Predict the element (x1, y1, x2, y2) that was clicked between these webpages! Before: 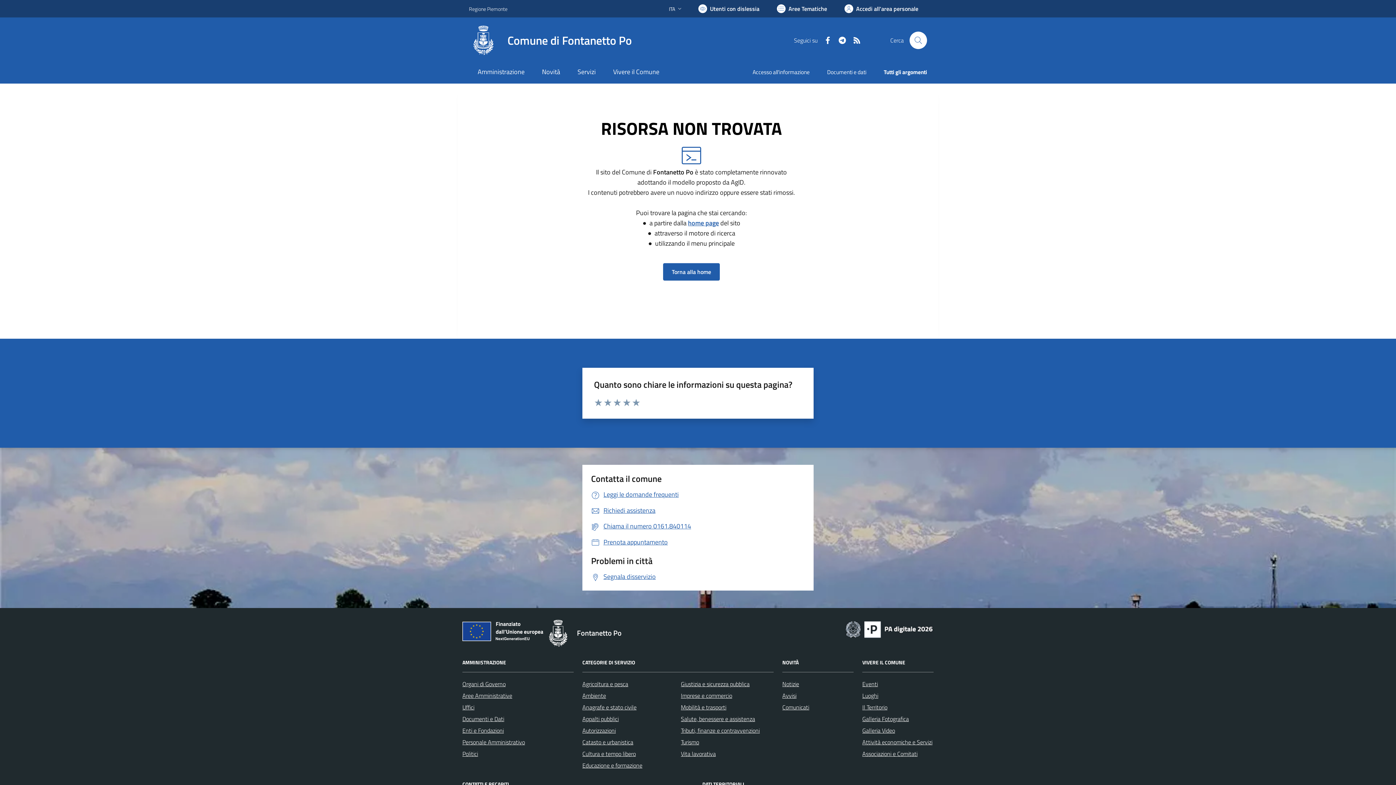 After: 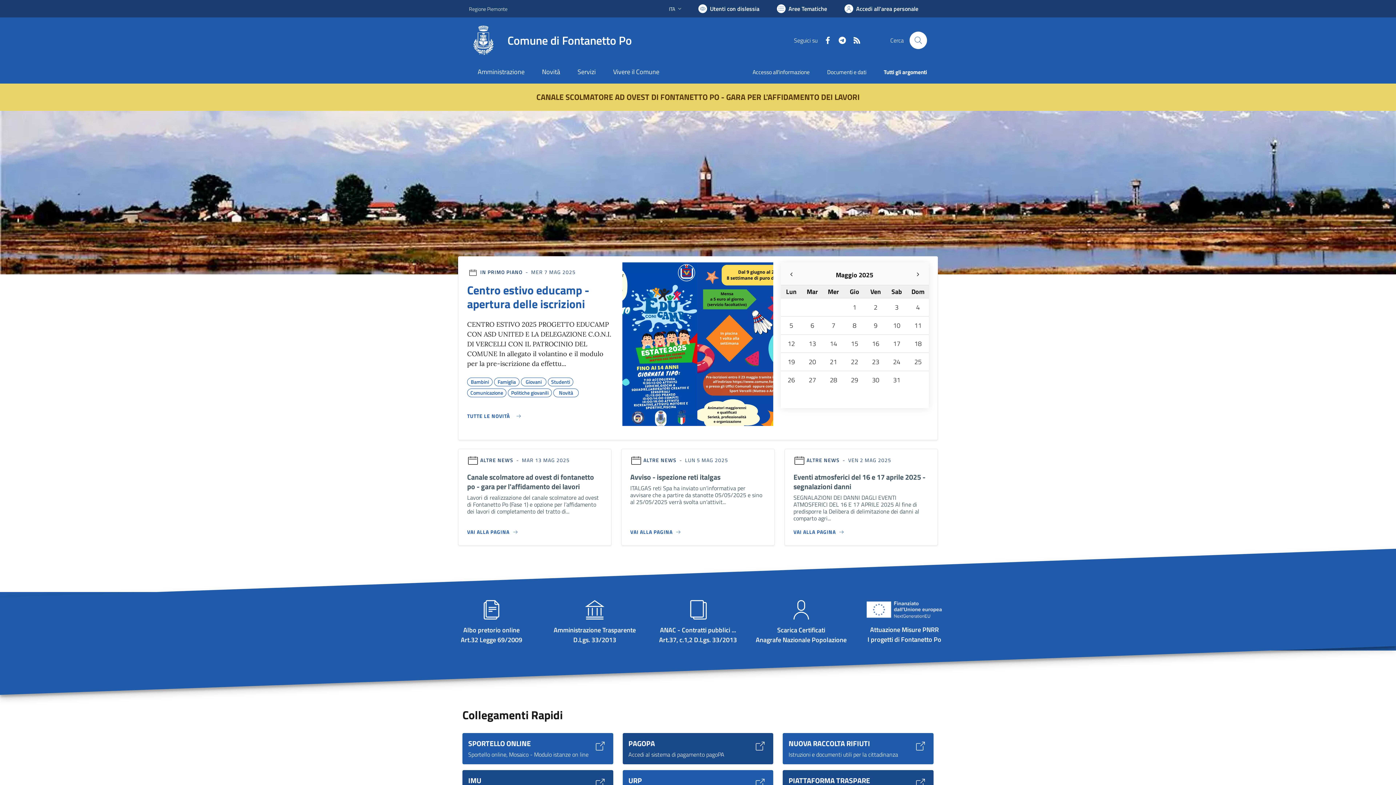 Action: bbox: (469, 25, 632, 55) label: Home Fontanetto Po